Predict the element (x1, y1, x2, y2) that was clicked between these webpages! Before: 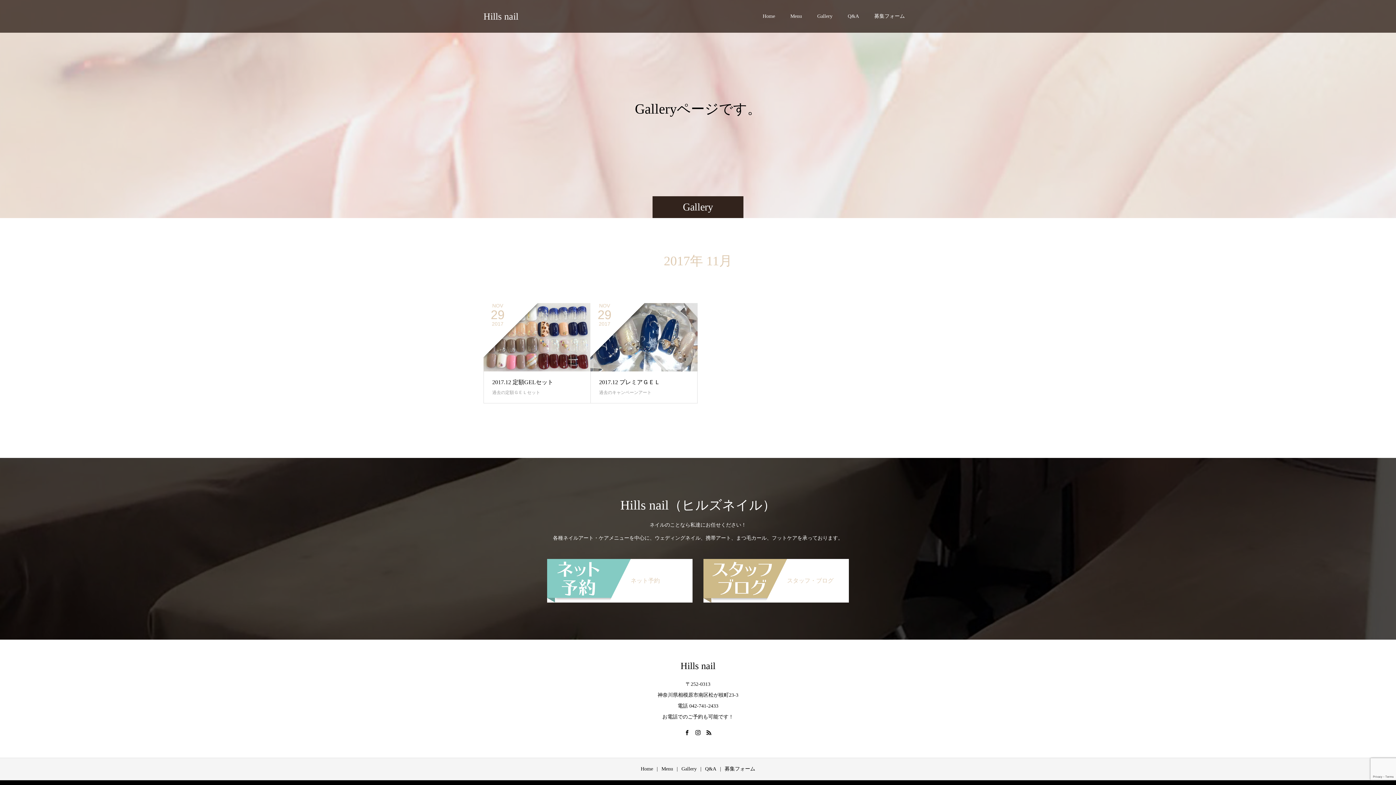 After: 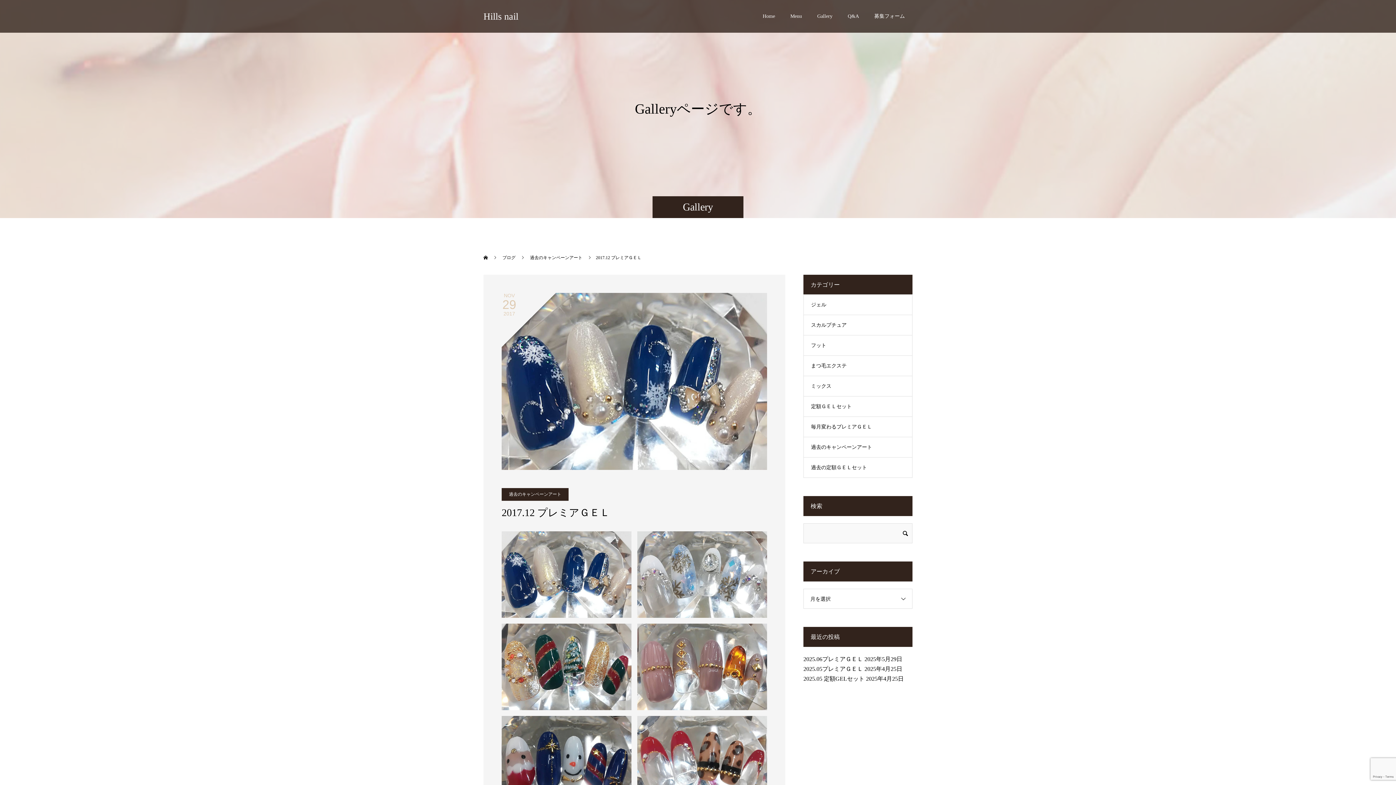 Action: bbox: (599, 379, 660, 385) label: 2017.12 プレミアＧＥＬ